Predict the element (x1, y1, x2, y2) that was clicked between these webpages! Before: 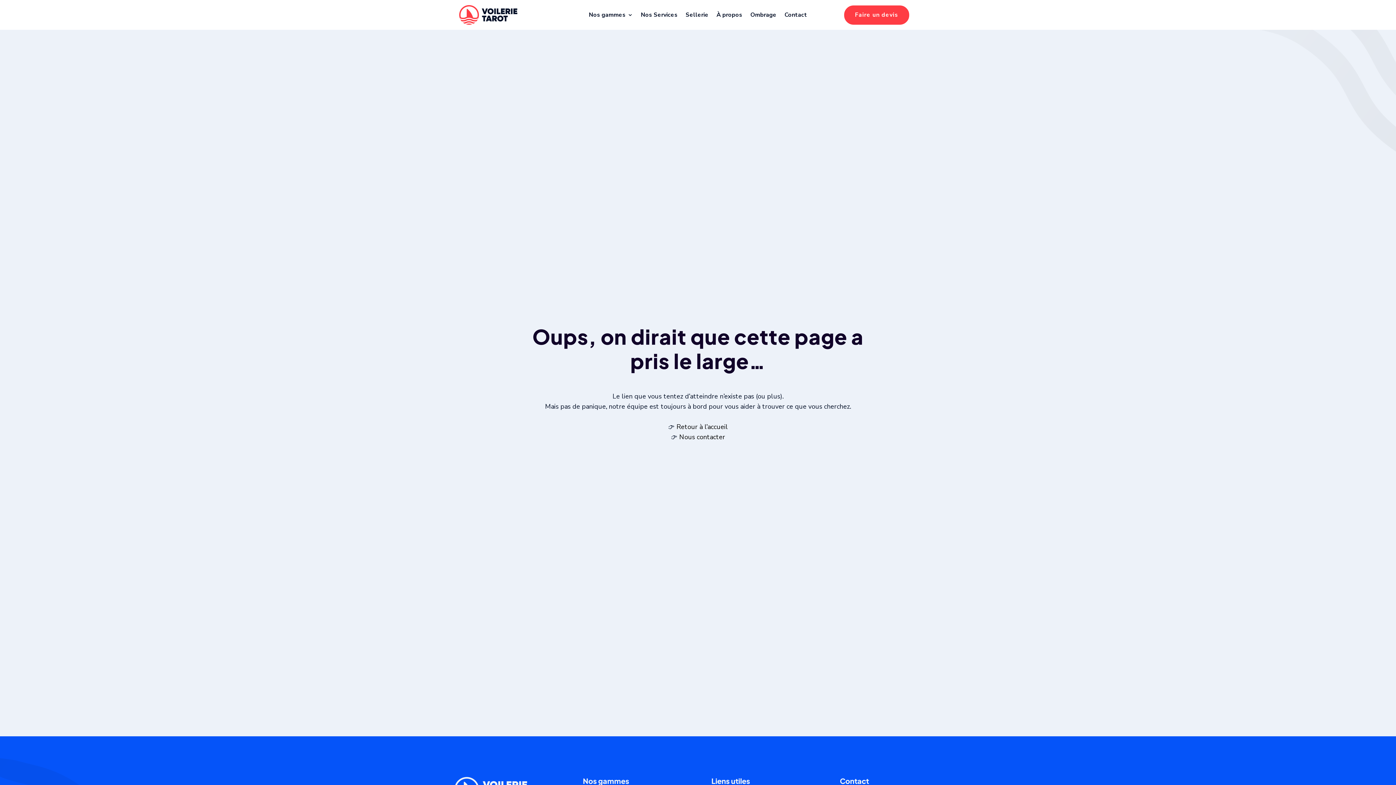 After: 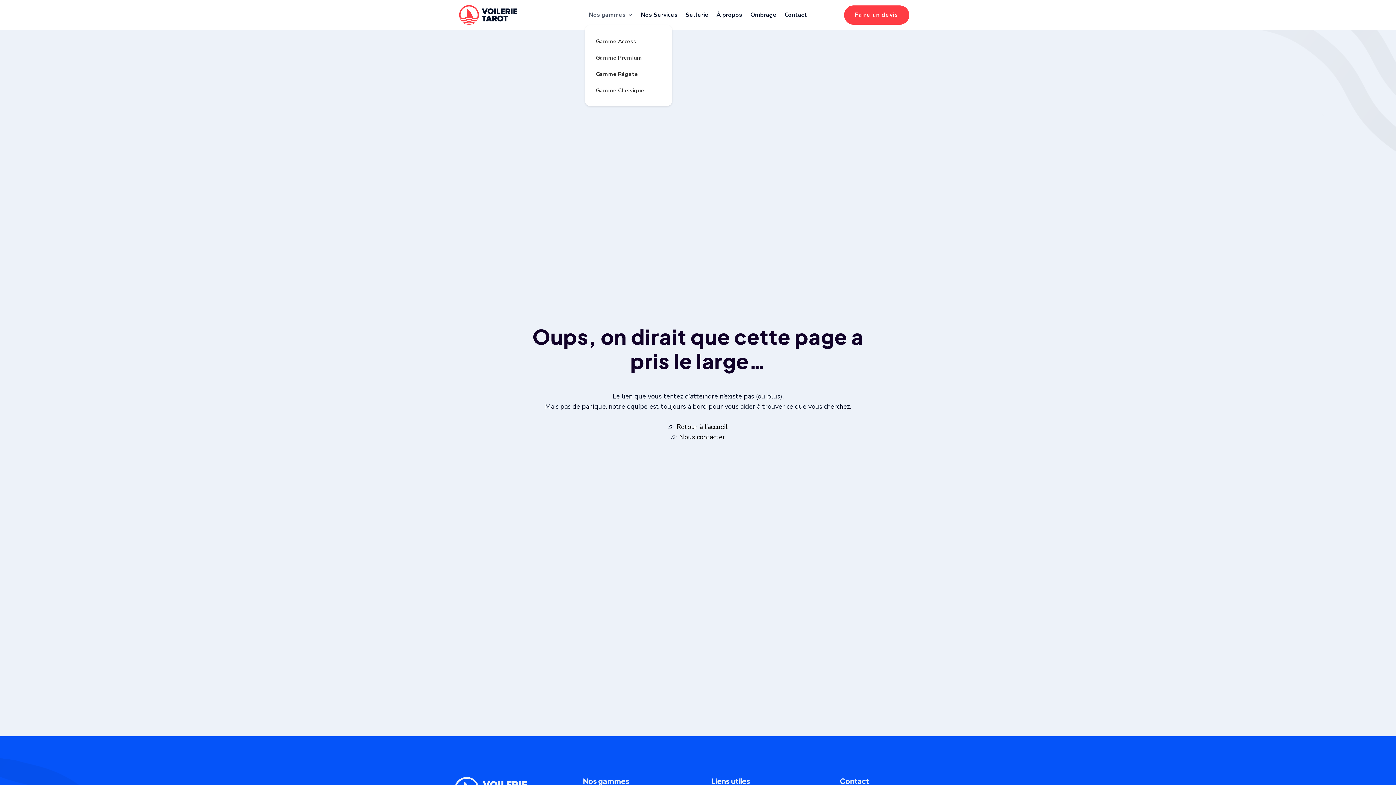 Action: label: Nos gammes bbox: (589, 10, 633, 21)